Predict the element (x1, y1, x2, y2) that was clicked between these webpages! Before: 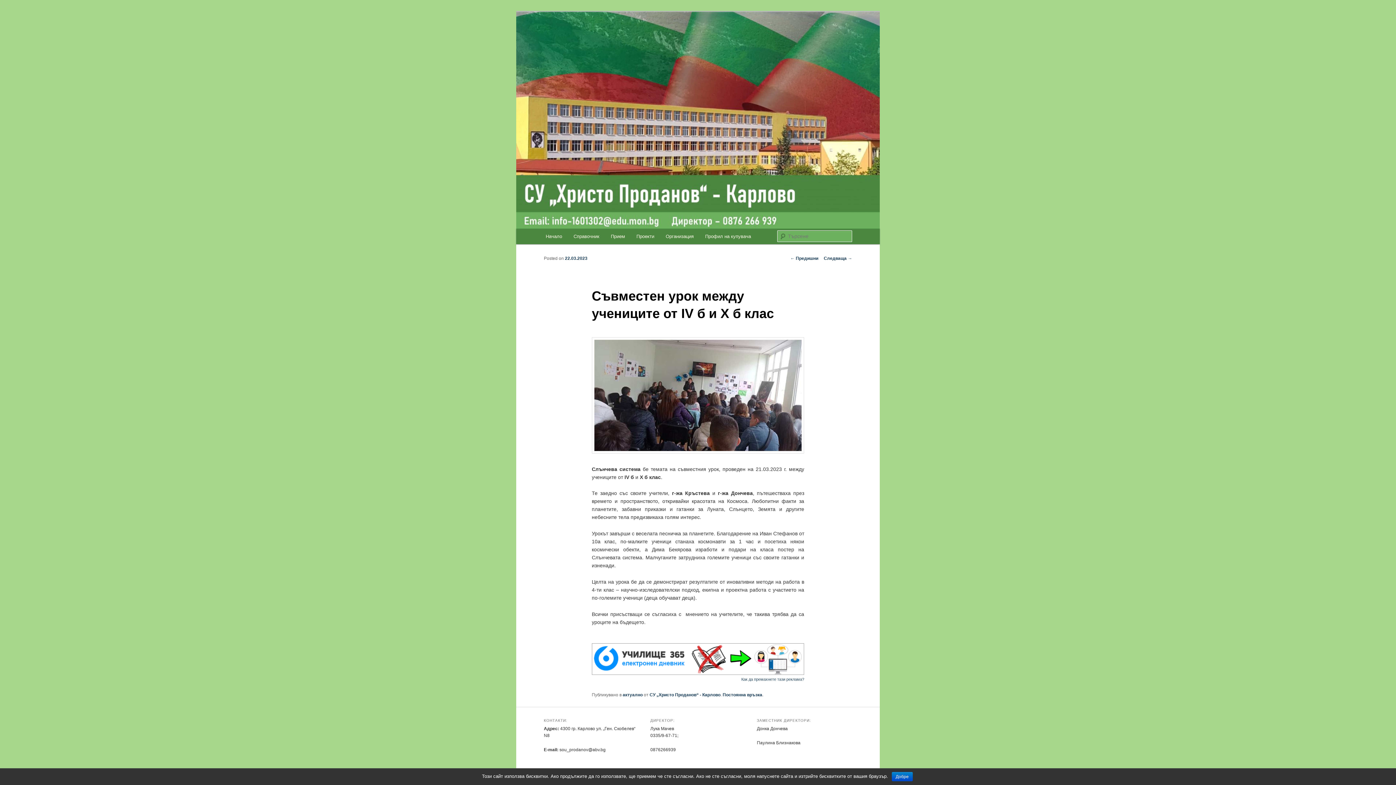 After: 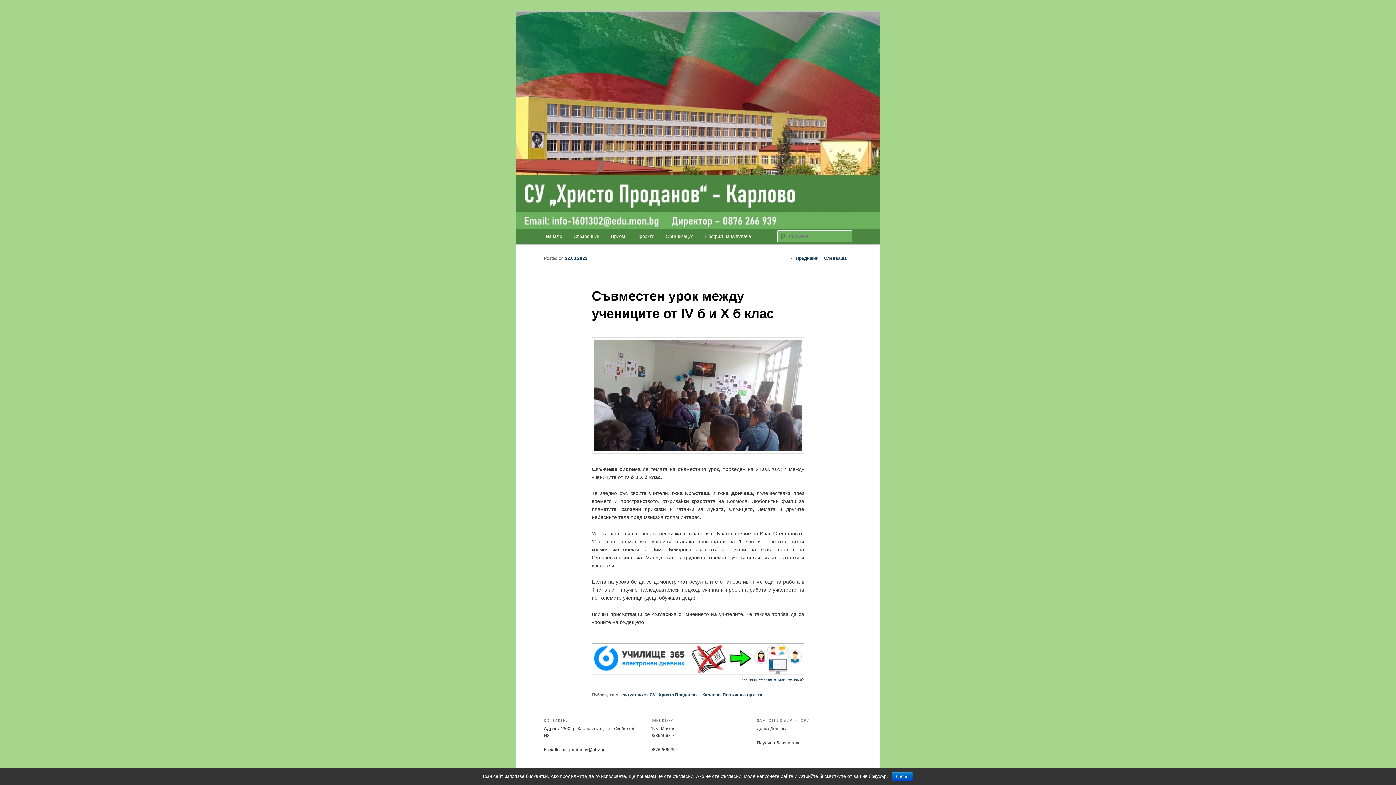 Action: bbox: (722, 692, 762, 697) label: Постоянна връзка